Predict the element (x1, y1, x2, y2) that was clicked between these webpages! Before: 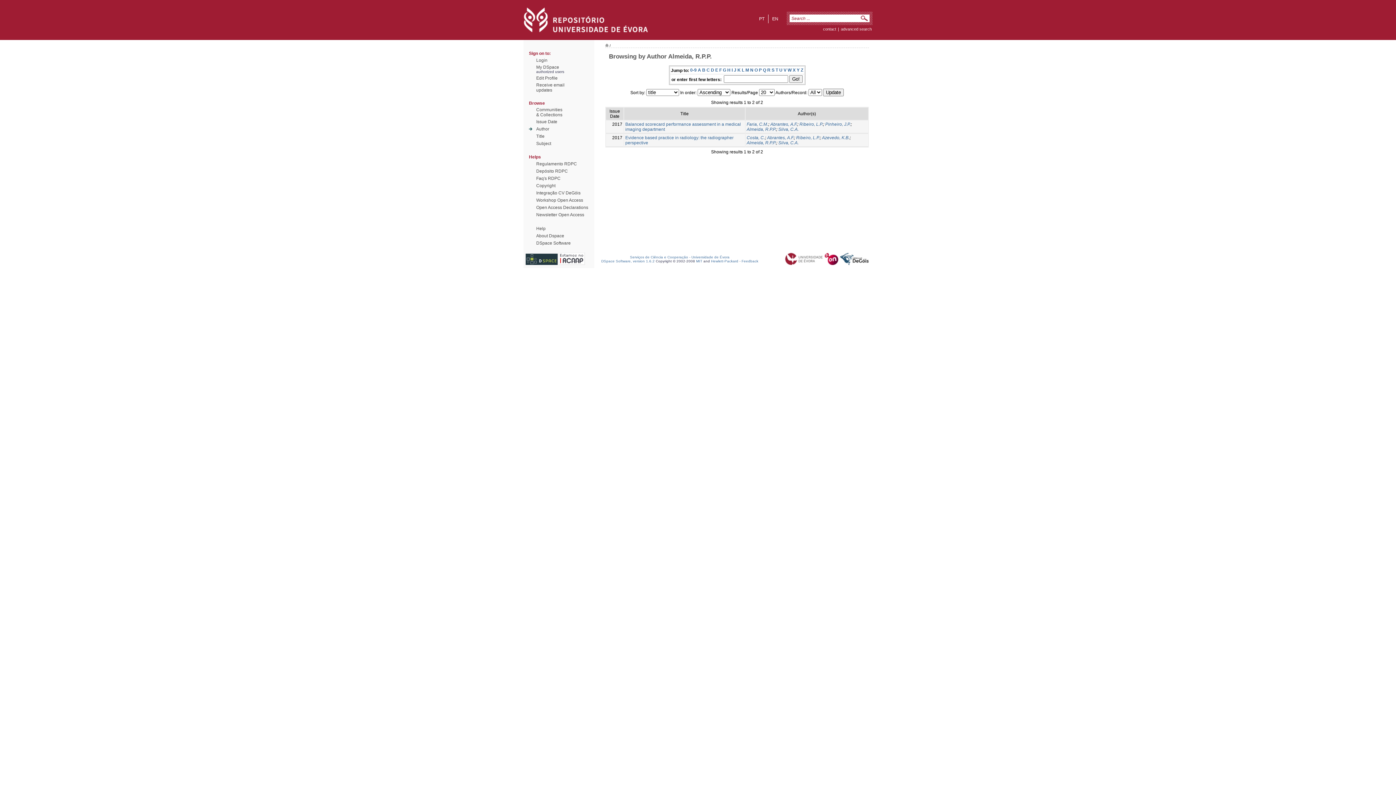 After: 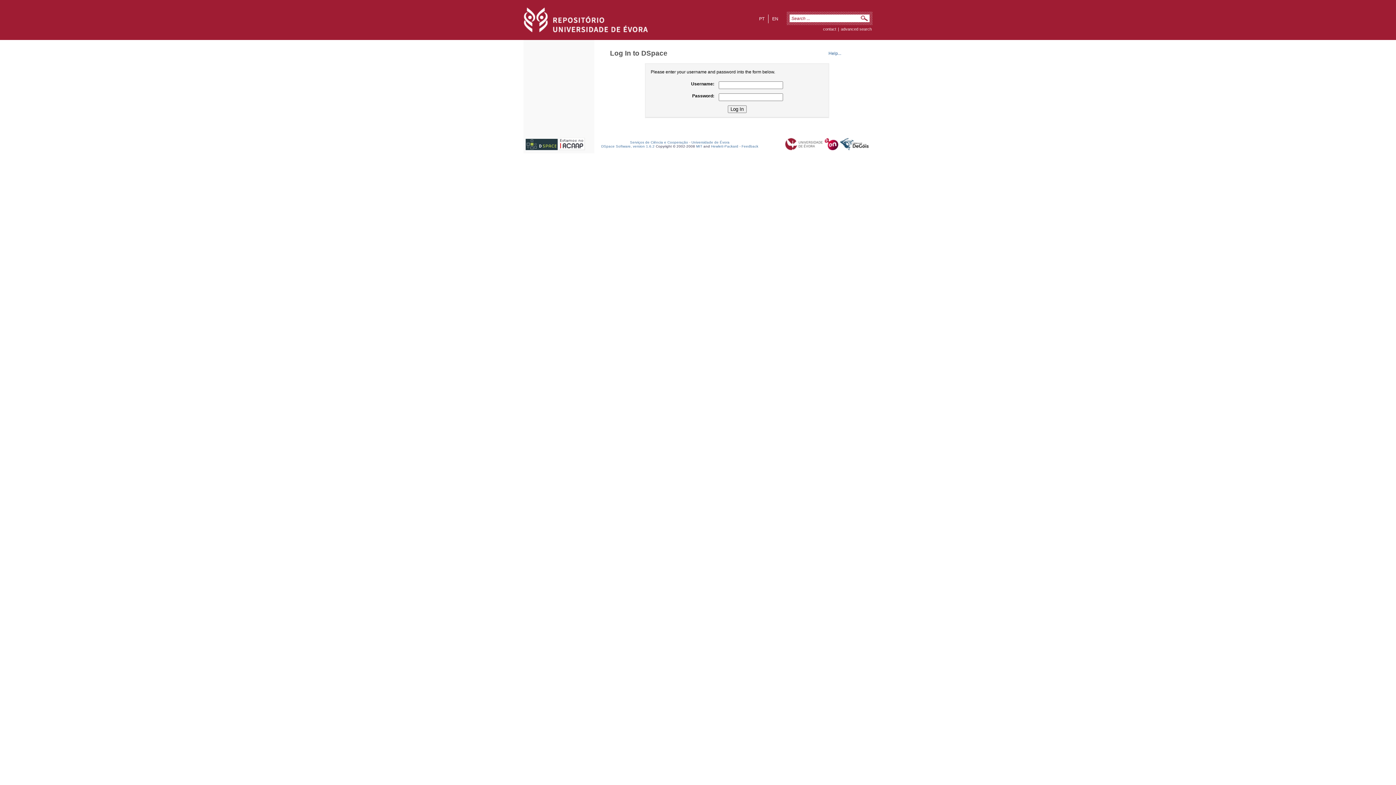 Action: label: Receive email
updates bbox: (536, 82, 564, 92)